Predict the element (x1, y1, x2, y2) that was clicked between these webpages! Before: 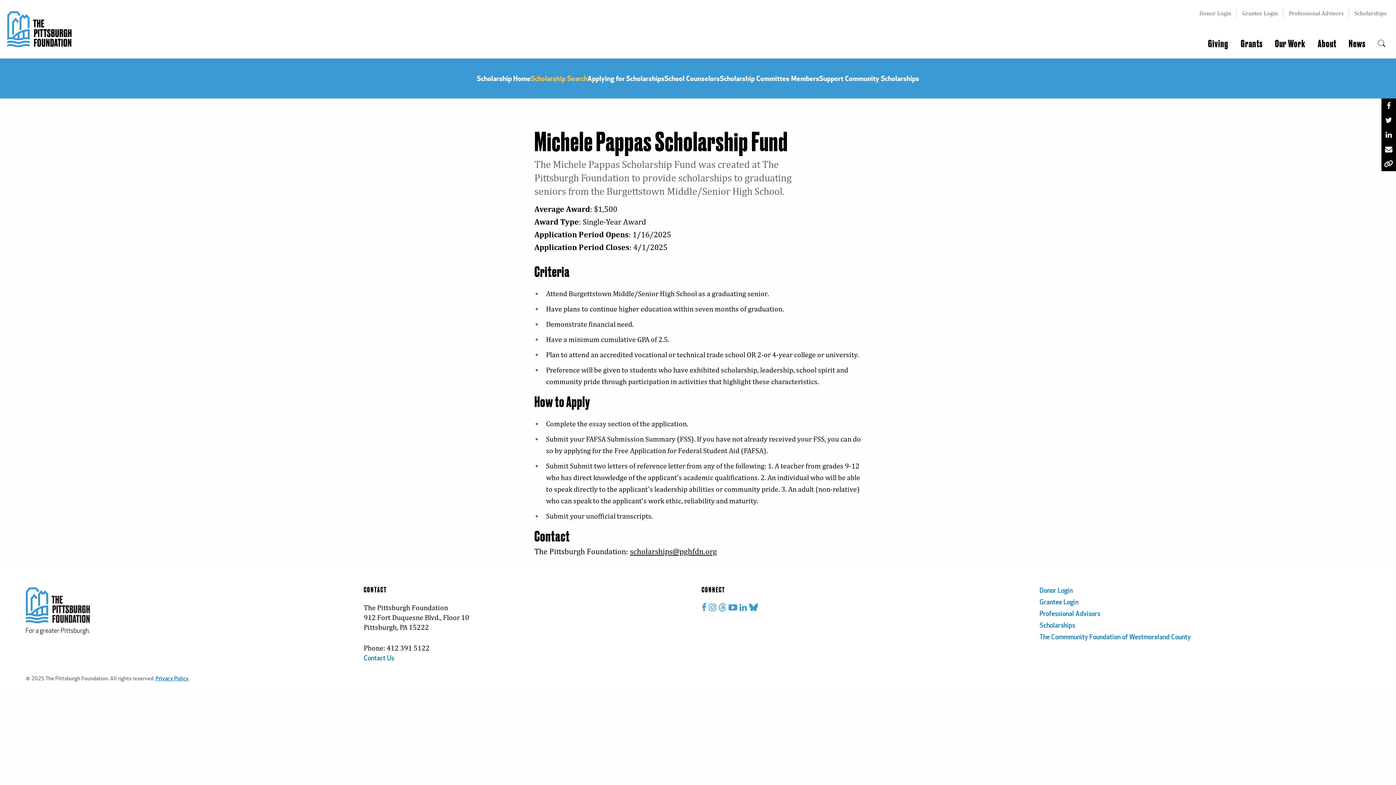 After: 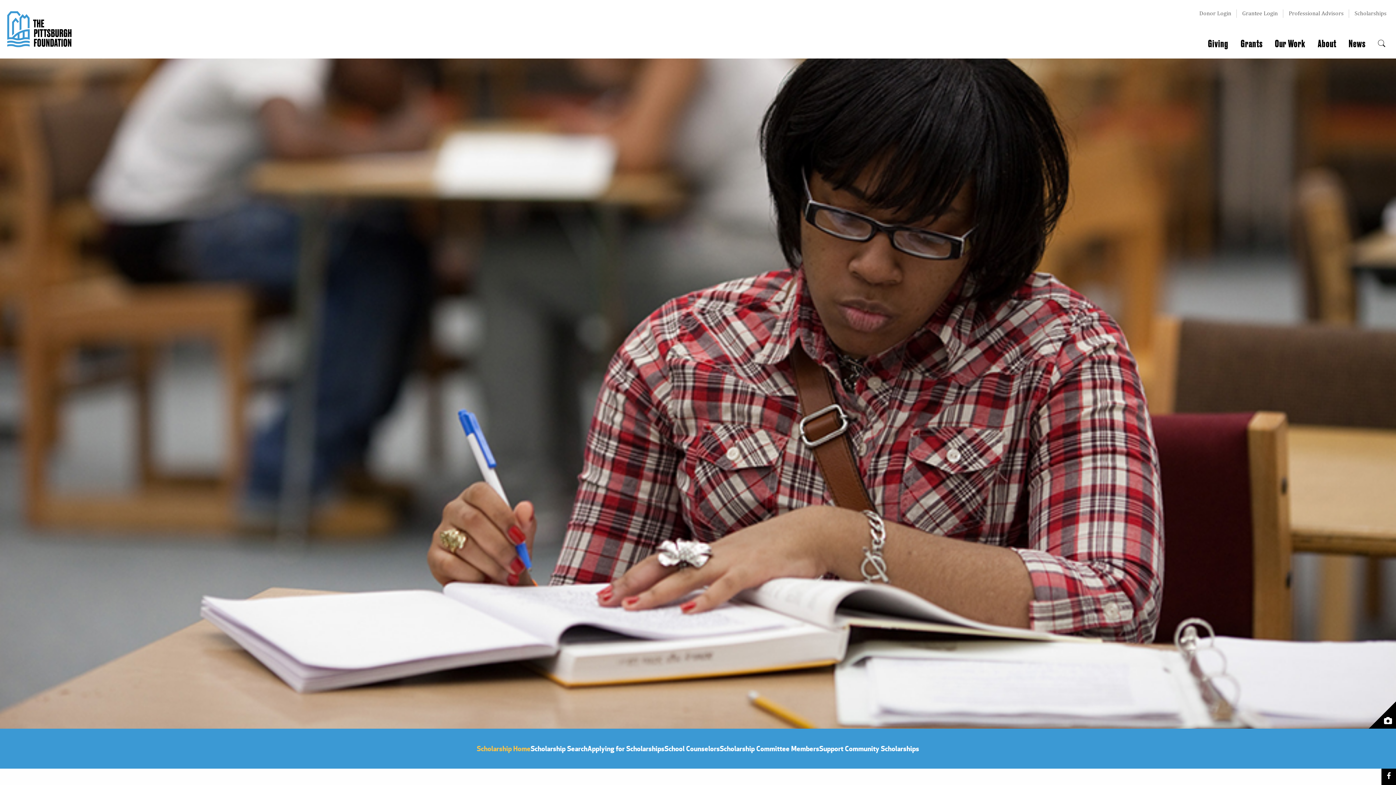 Action: label: Scholarship Home bbox: (476, 73, 530, 83)